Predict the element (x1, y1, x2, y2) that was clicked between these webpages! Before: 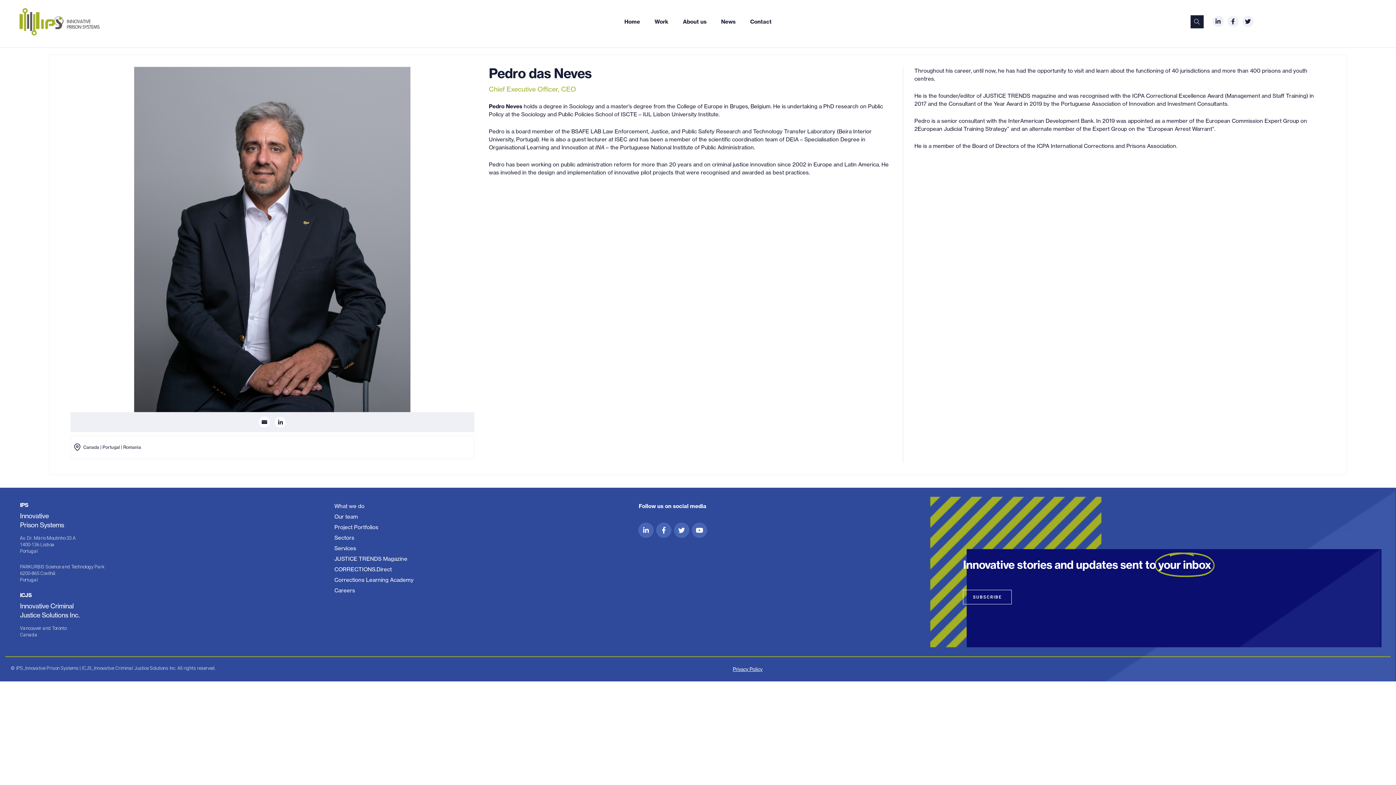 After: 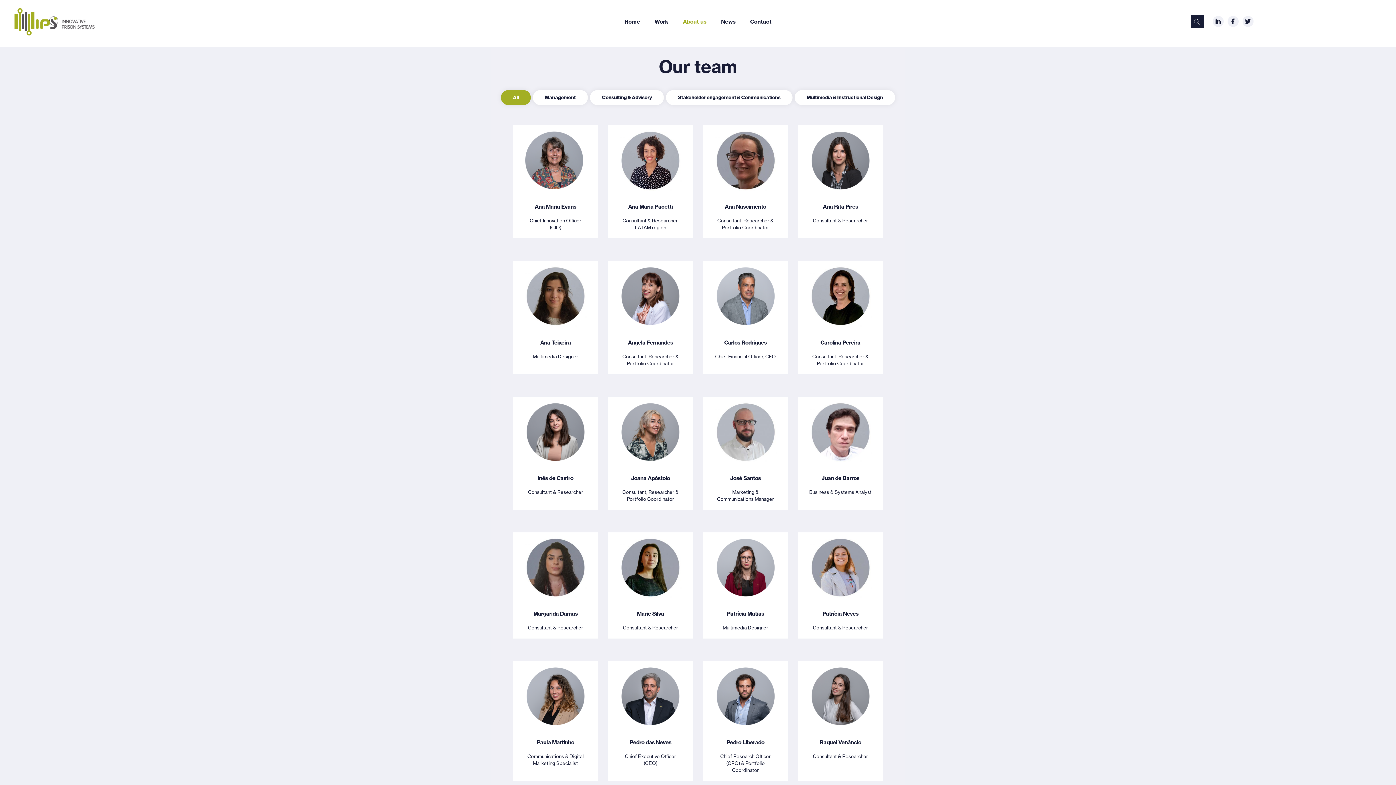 Action: bbox: (334, 513, 358, 520) label: Our team